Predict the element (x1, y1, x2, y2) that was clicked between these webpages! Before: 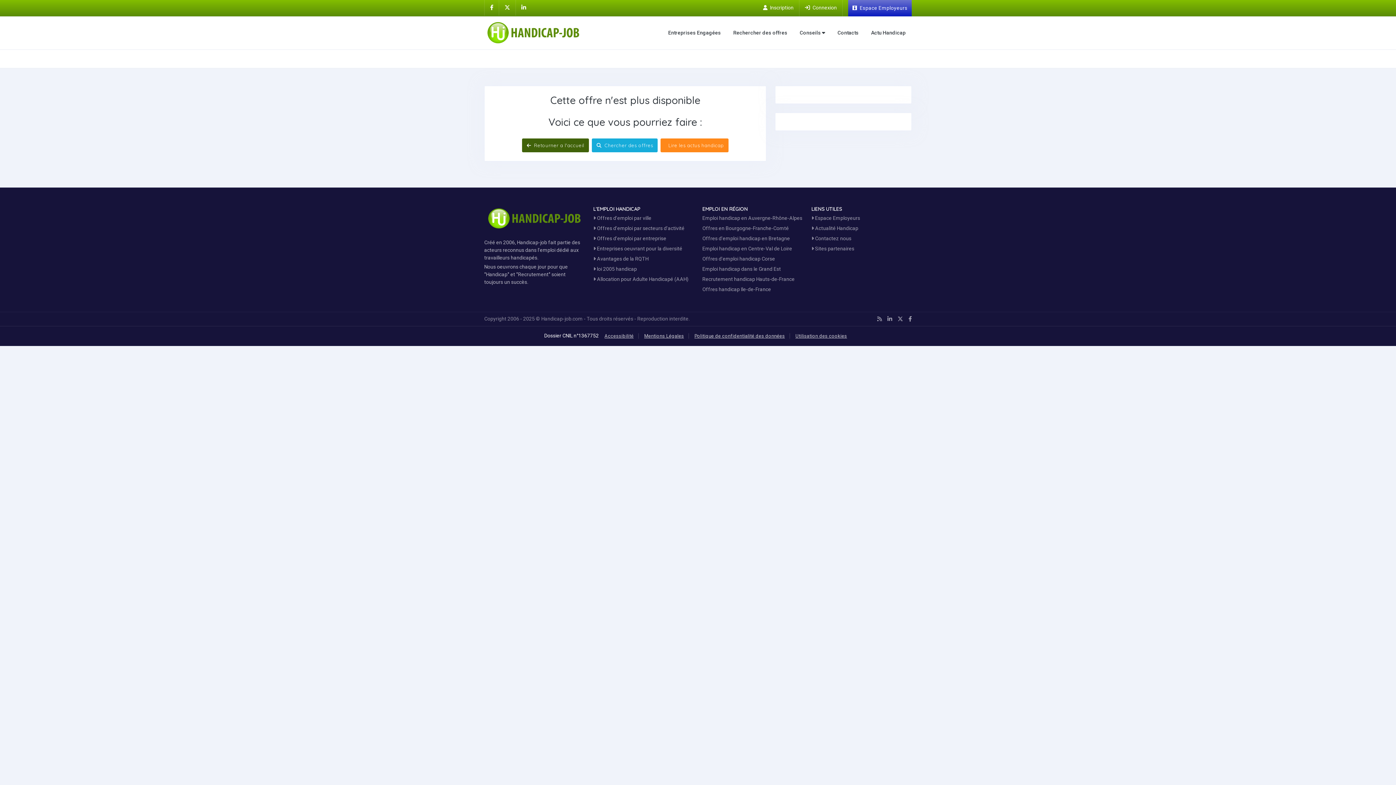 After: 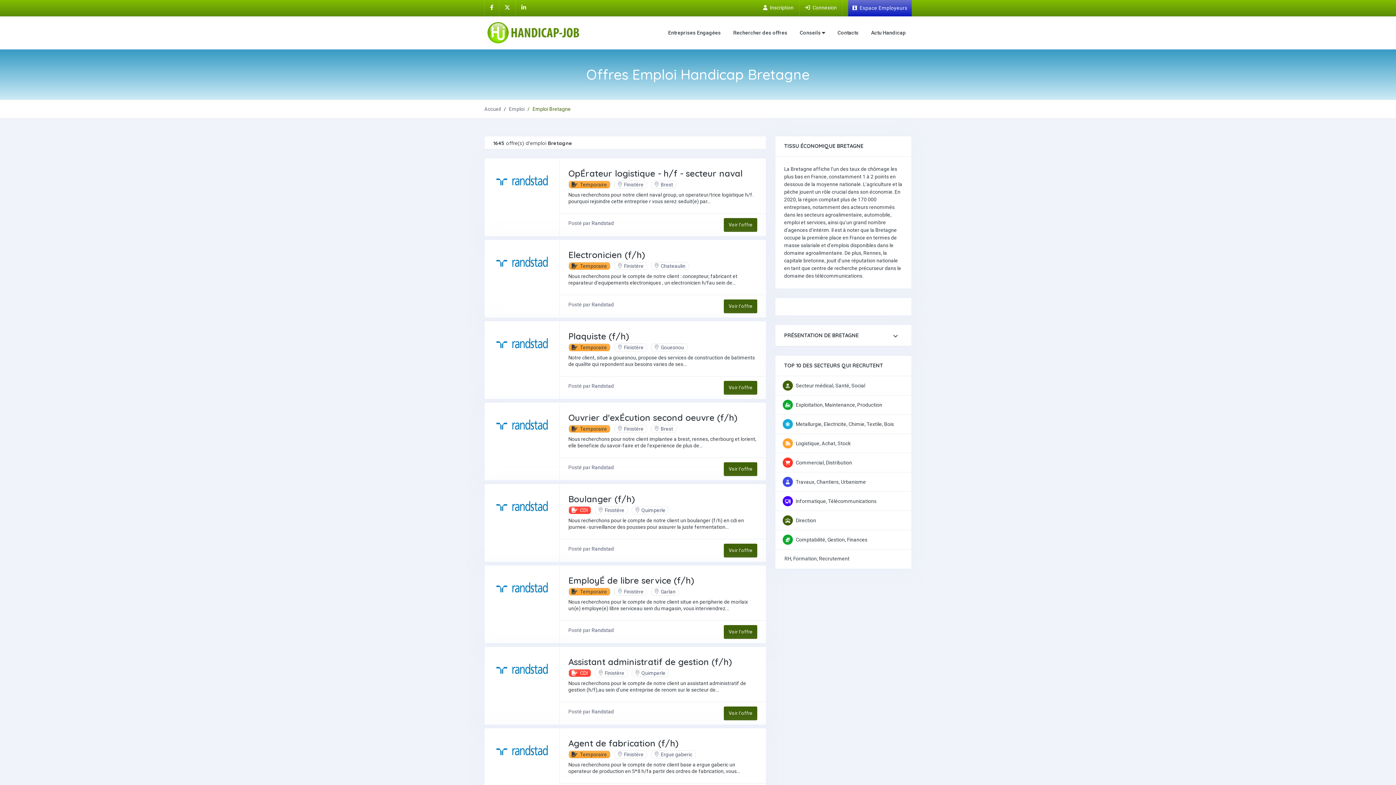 Action: label: Offres d'emploi handicap en Bretagne bbox: (702, 235, 790, 241)